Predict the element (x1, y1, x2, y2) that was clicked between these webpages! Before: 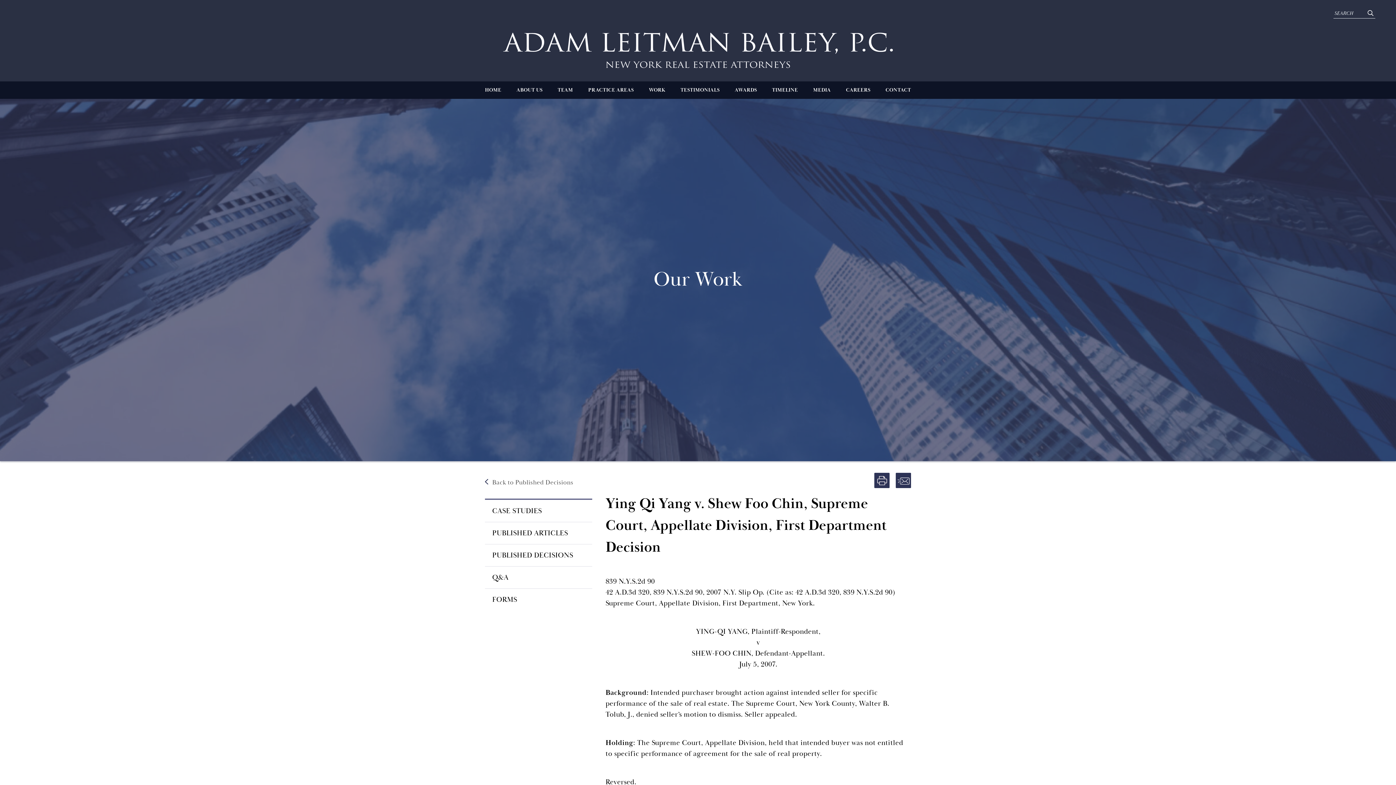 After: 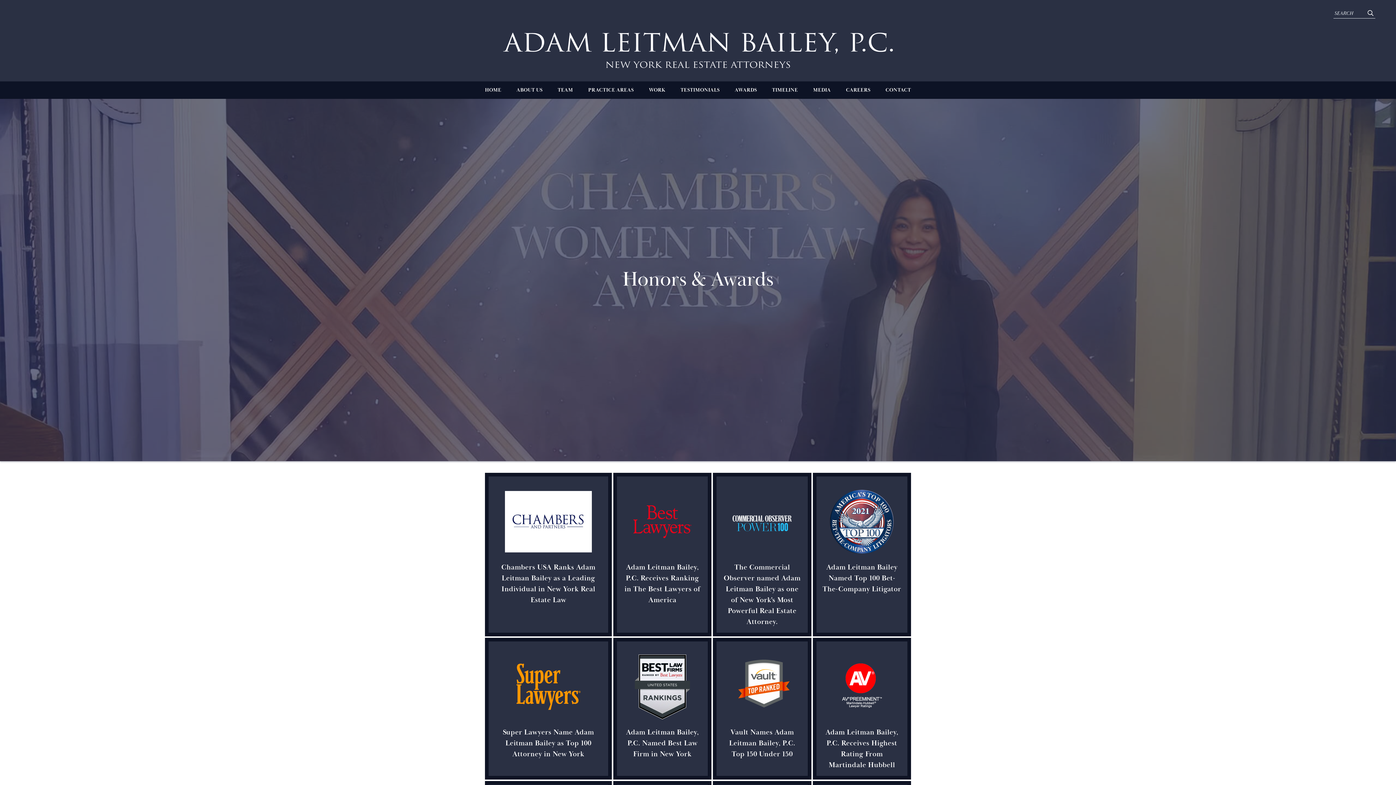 Action: label: AWARDS bbox: (734, 81, 757, 98)